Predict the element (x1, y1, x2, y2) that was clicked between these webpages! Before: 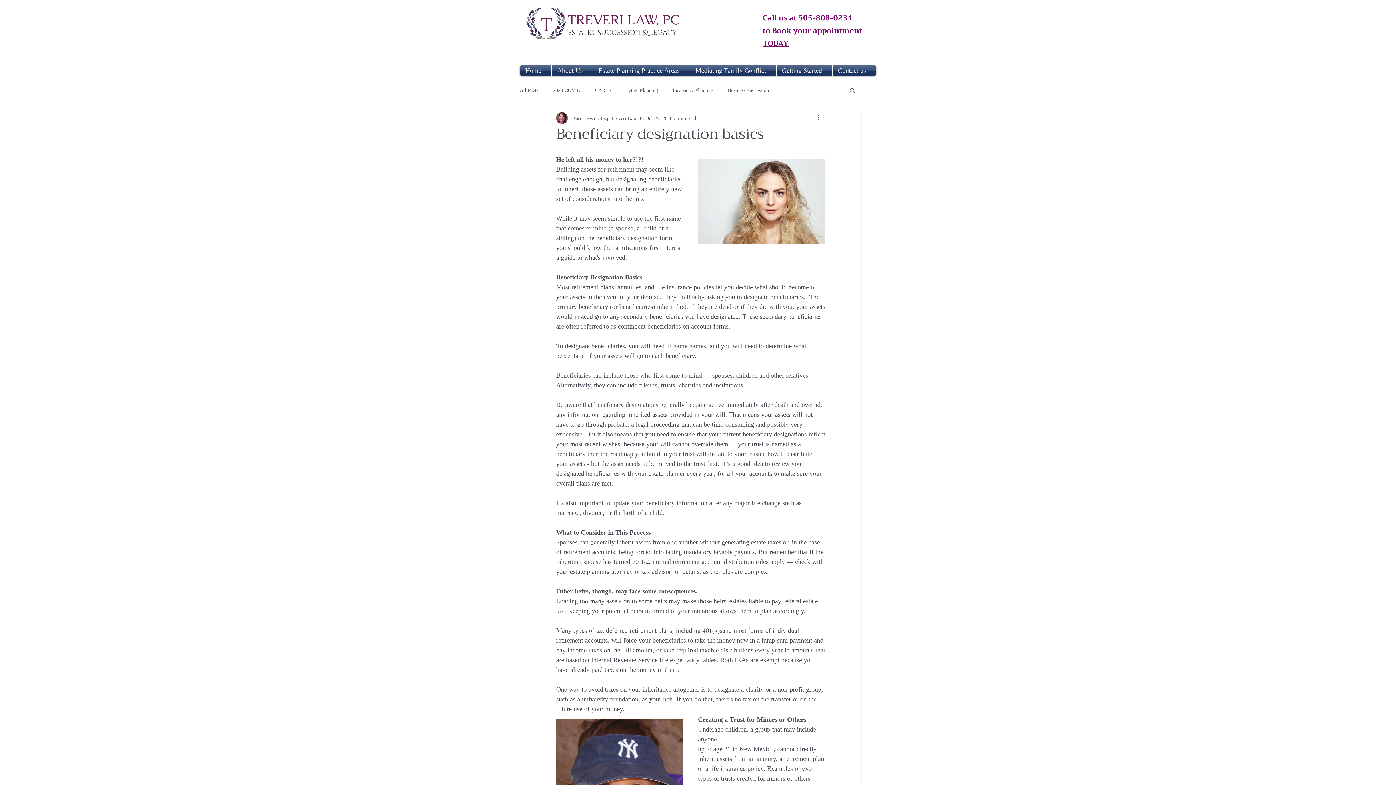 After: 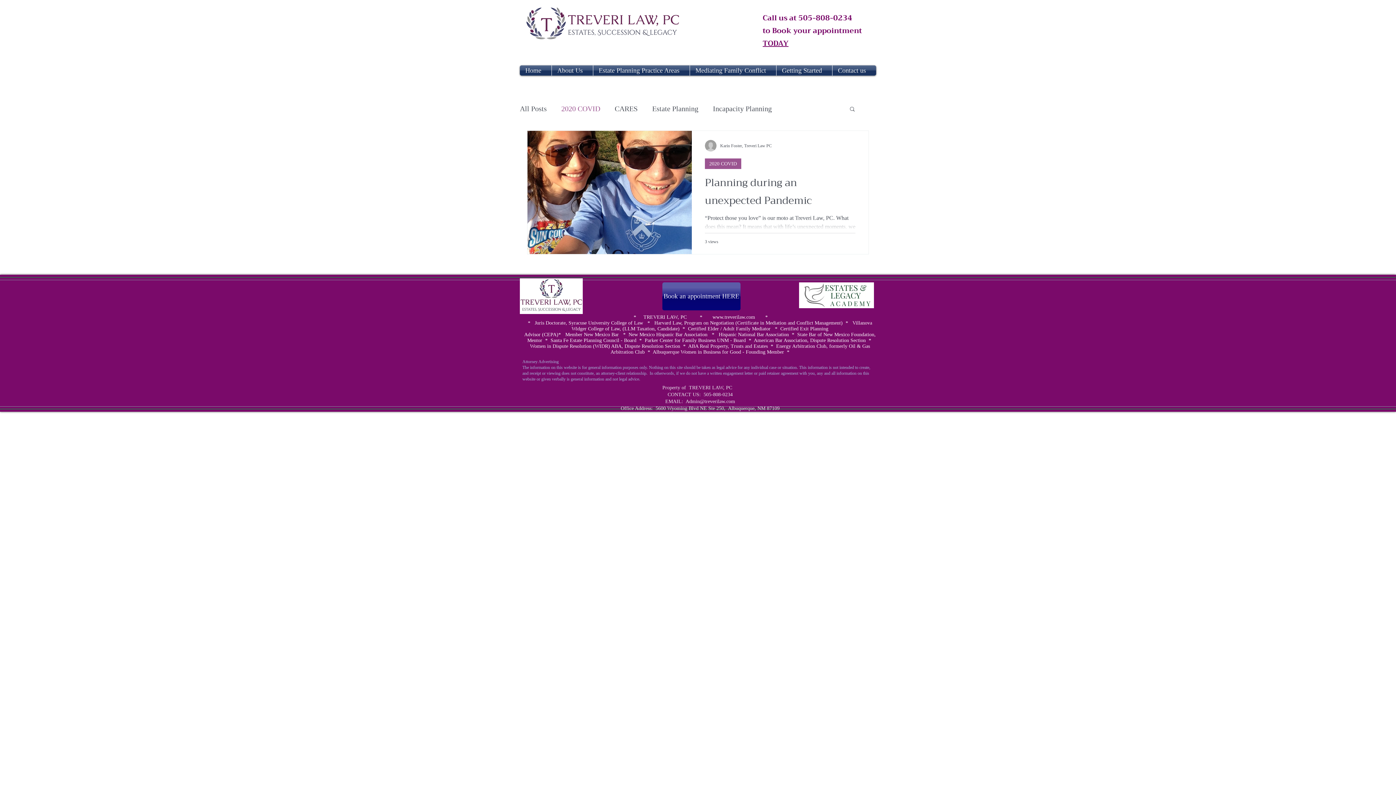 Action: label: 2020 COVID bbox: (553, 86, 580, 93)